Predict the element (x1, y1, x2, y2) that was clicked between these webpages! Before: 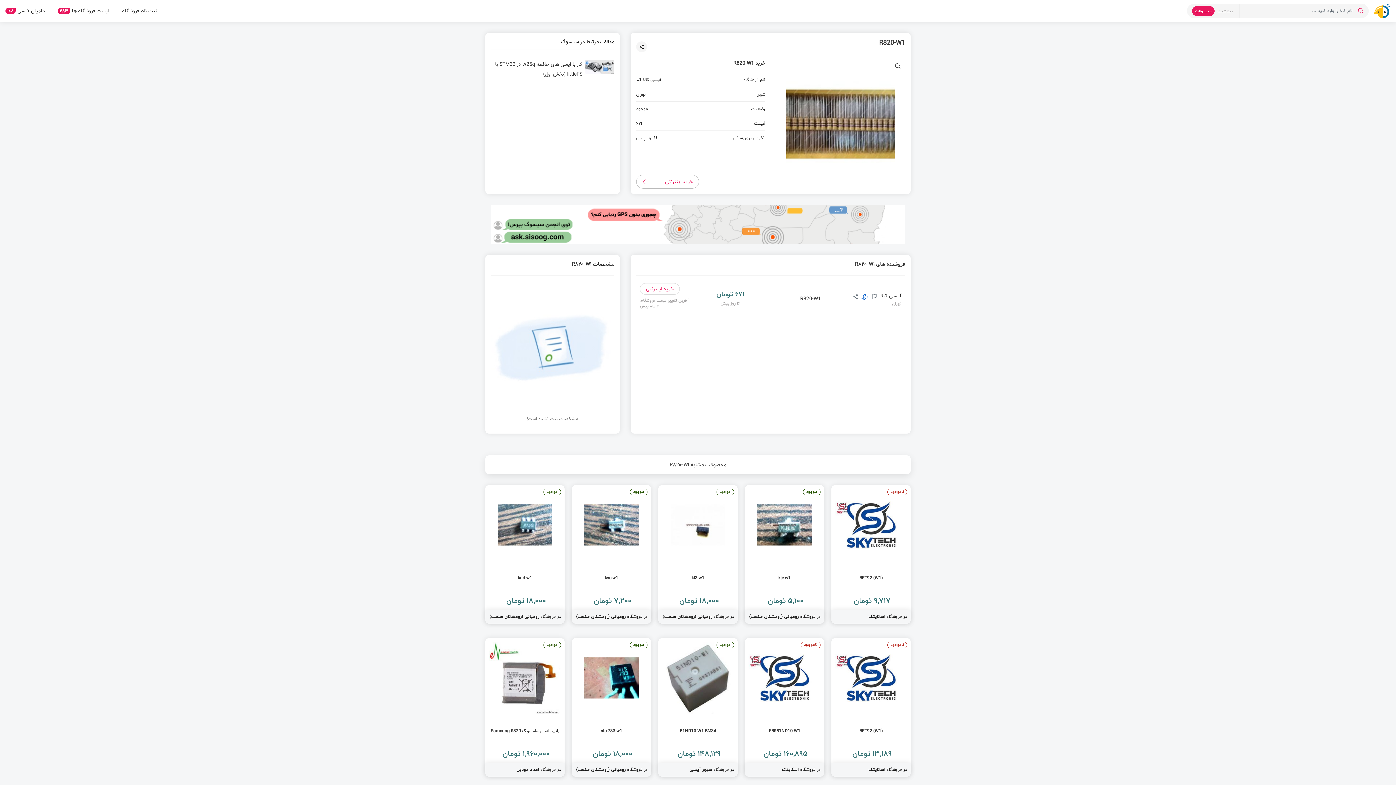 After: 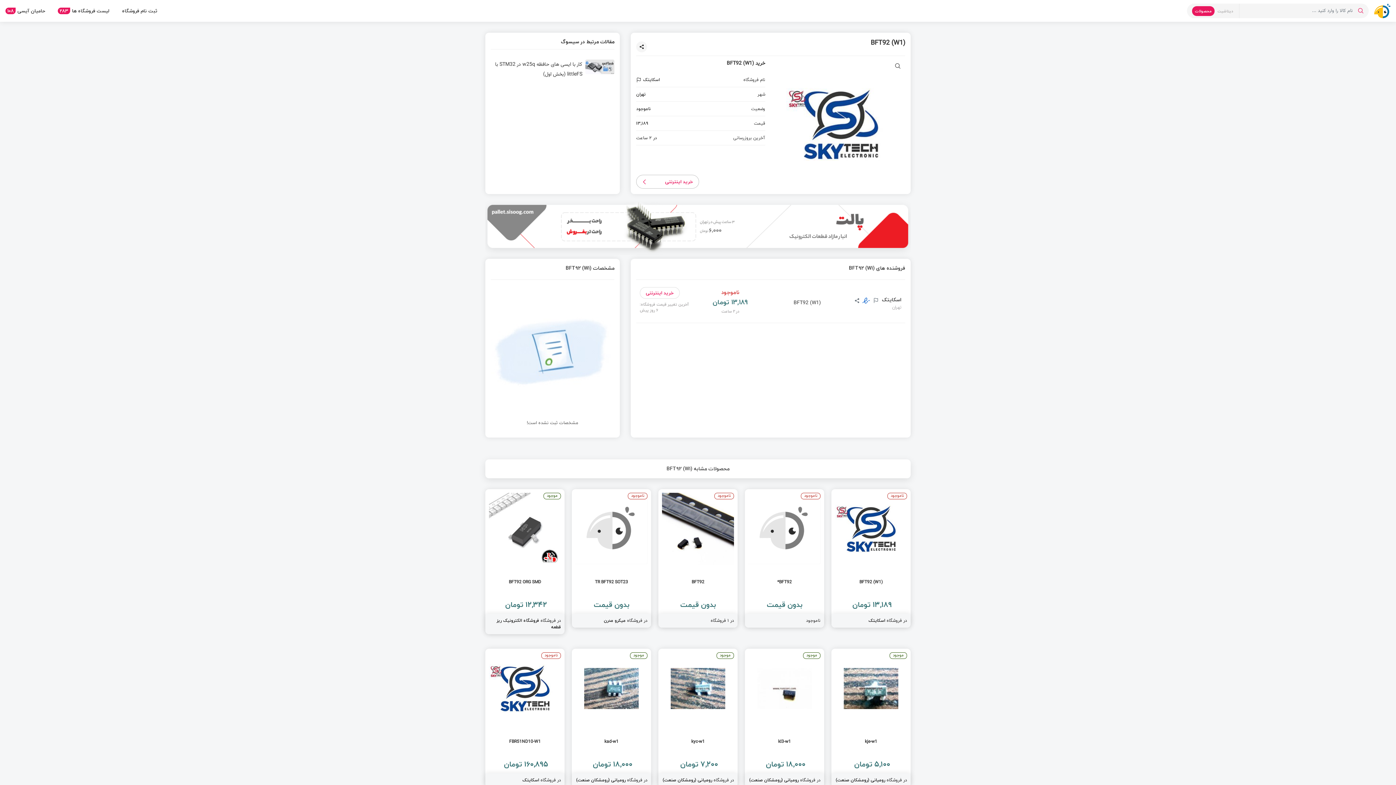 Action: bbox: (831, 638, 910, 777)